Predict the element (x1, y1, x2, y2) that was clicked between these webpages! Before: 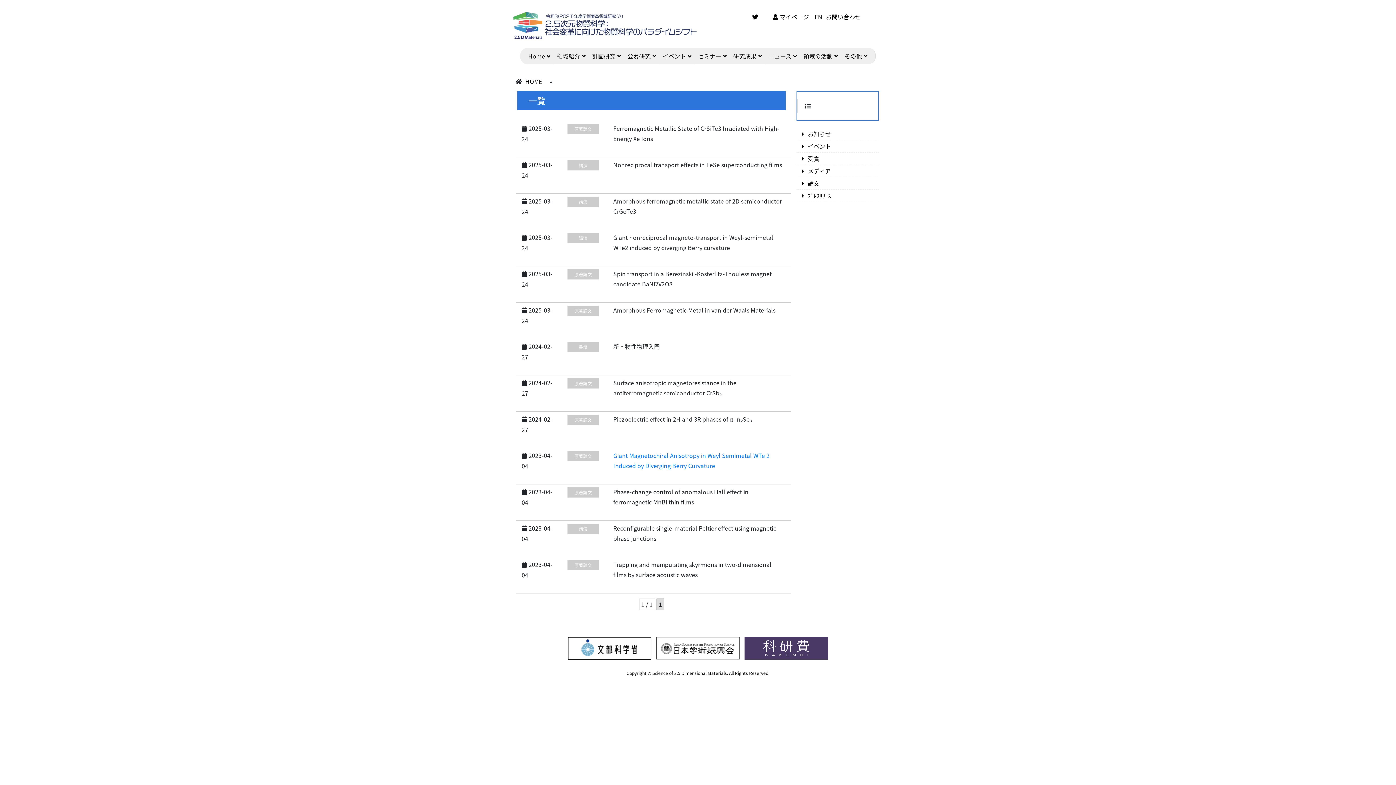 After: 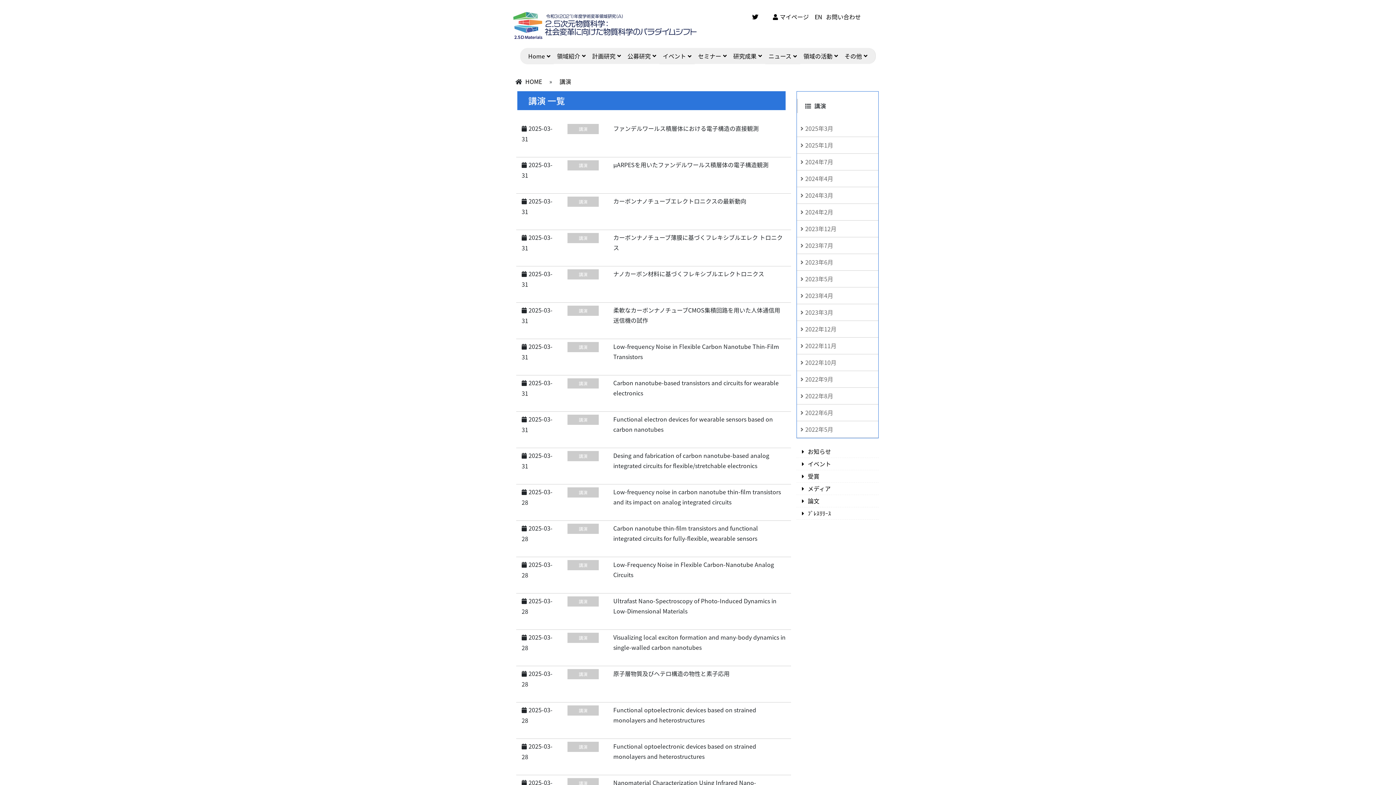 Action: bbox: (567, 233, 598, 241) label: 講演